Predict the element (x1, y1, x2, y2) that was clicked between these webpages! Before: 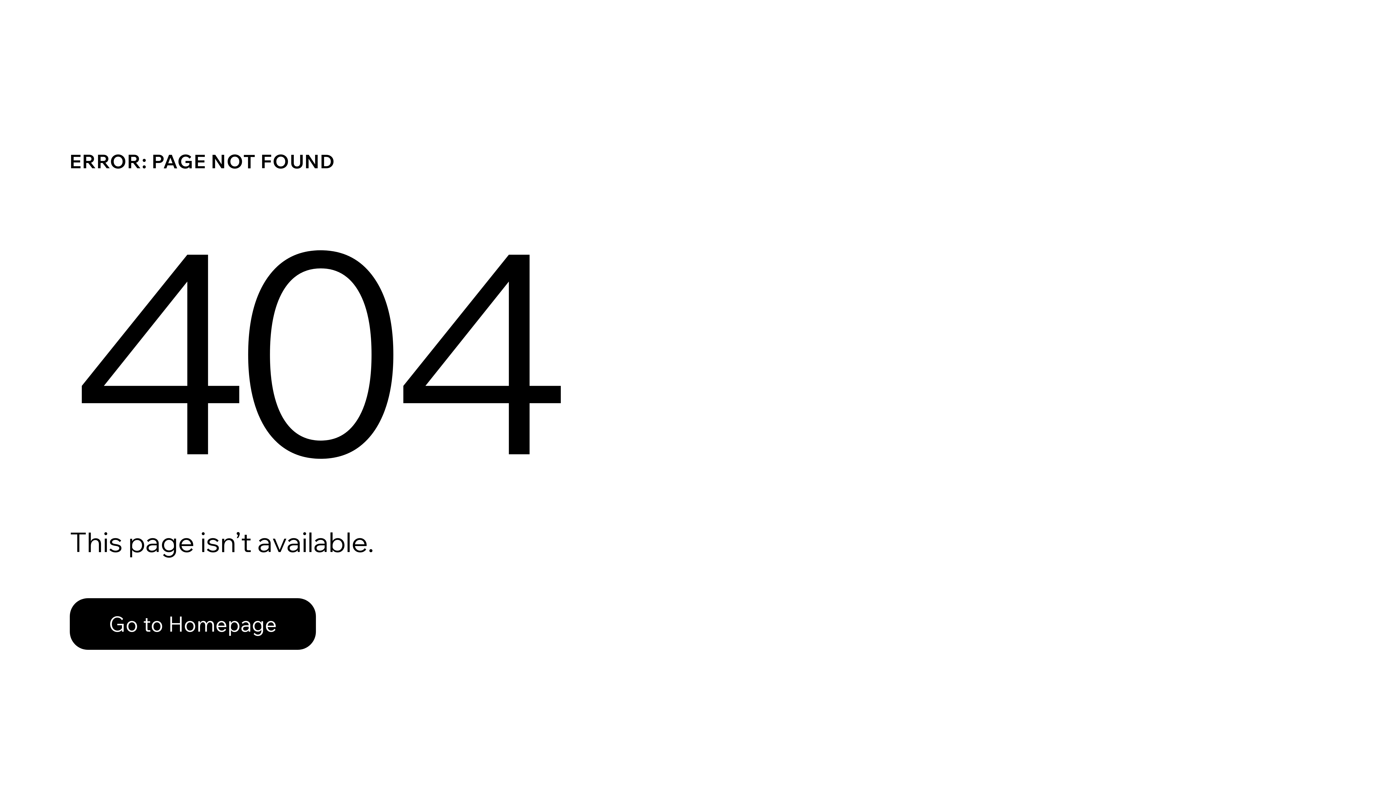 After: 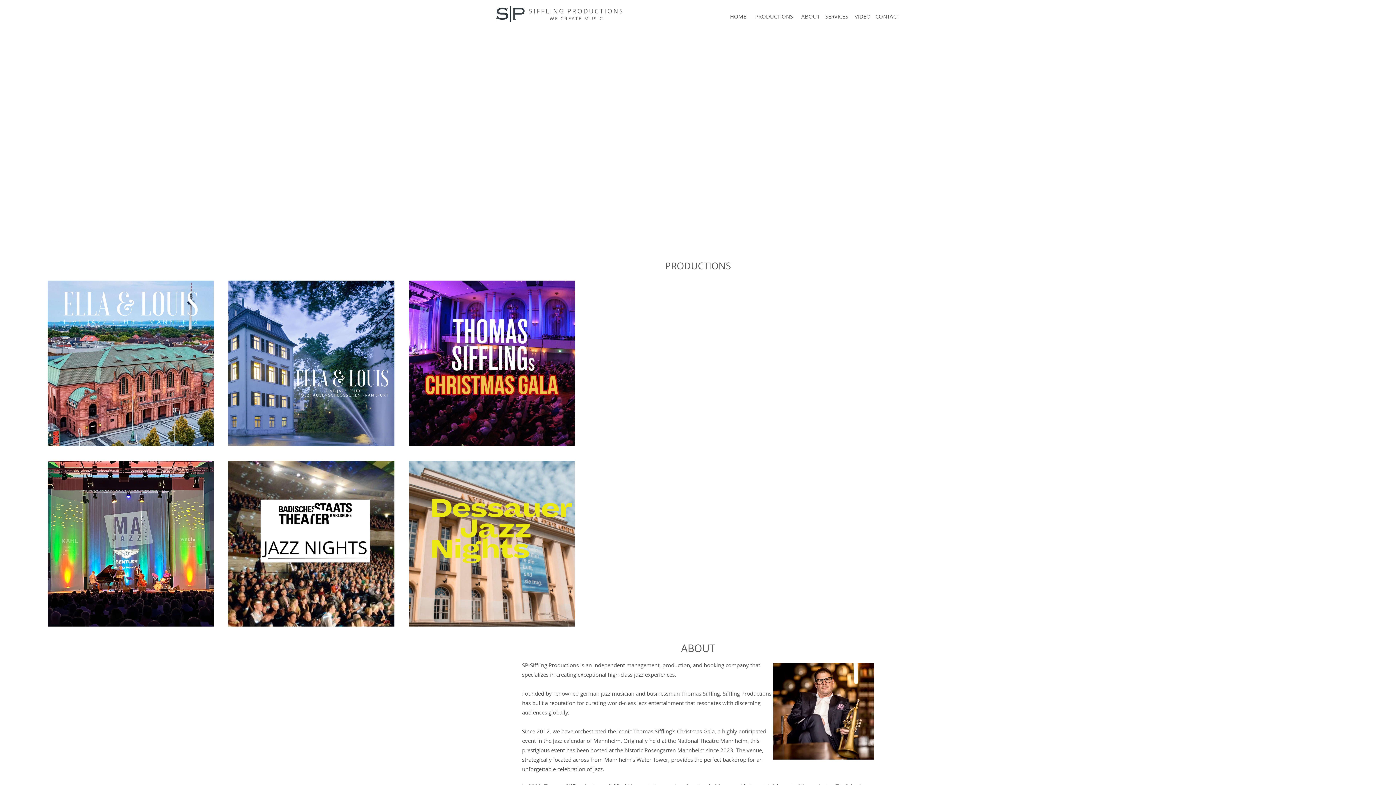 Action: label: Go to Homepage bbox: (69, 582, 768, 659)